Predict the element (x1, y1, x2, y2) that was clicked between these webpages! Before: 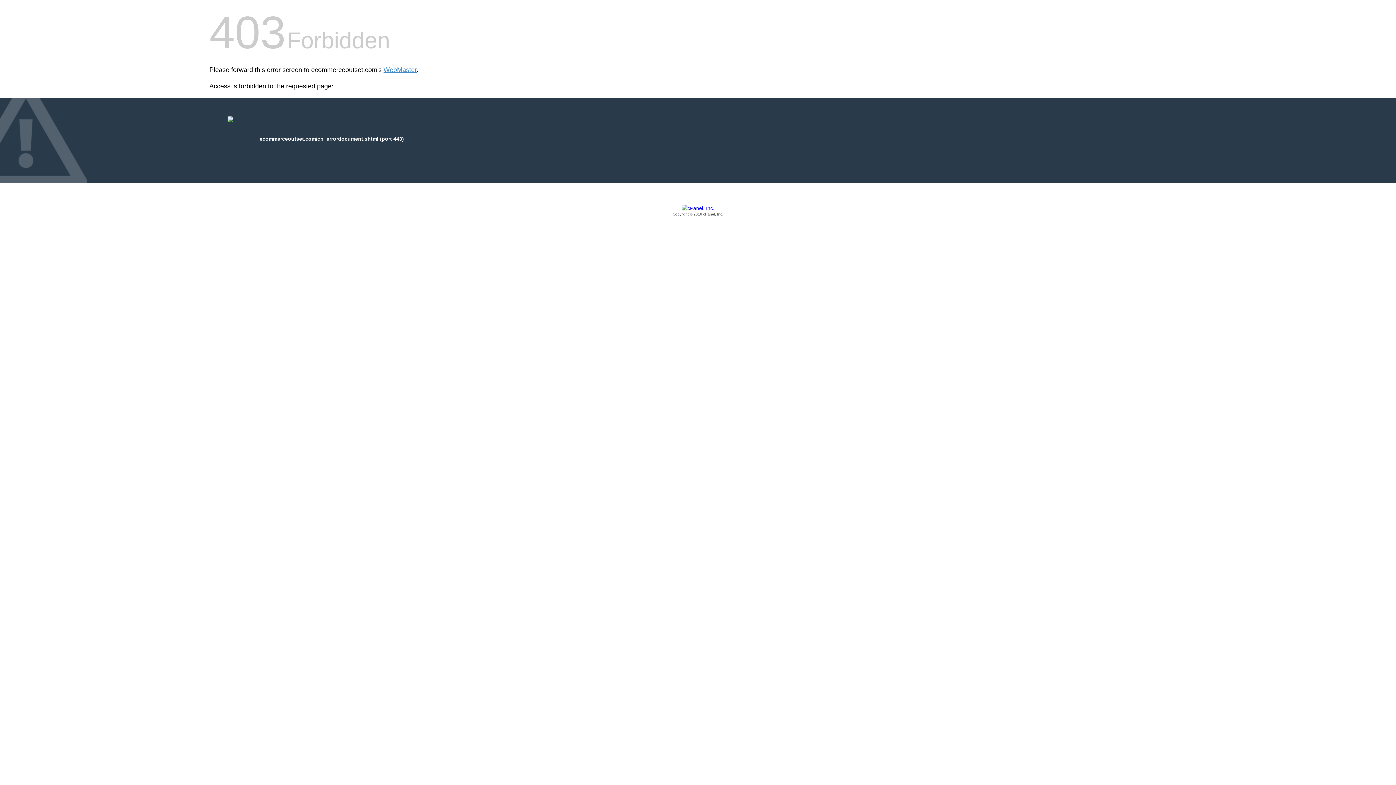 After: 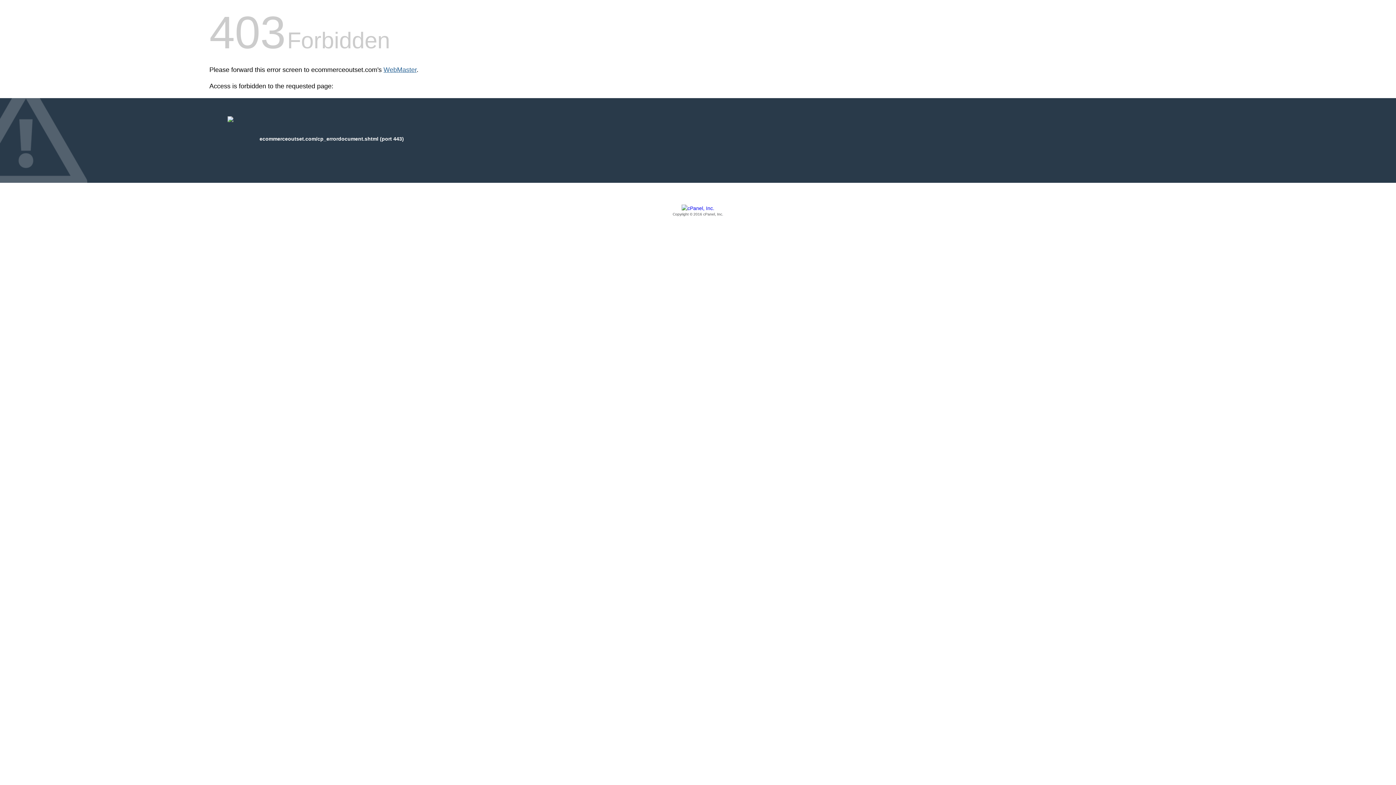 Action: label: WebMaster bbox: (383, 66, 416, 73)